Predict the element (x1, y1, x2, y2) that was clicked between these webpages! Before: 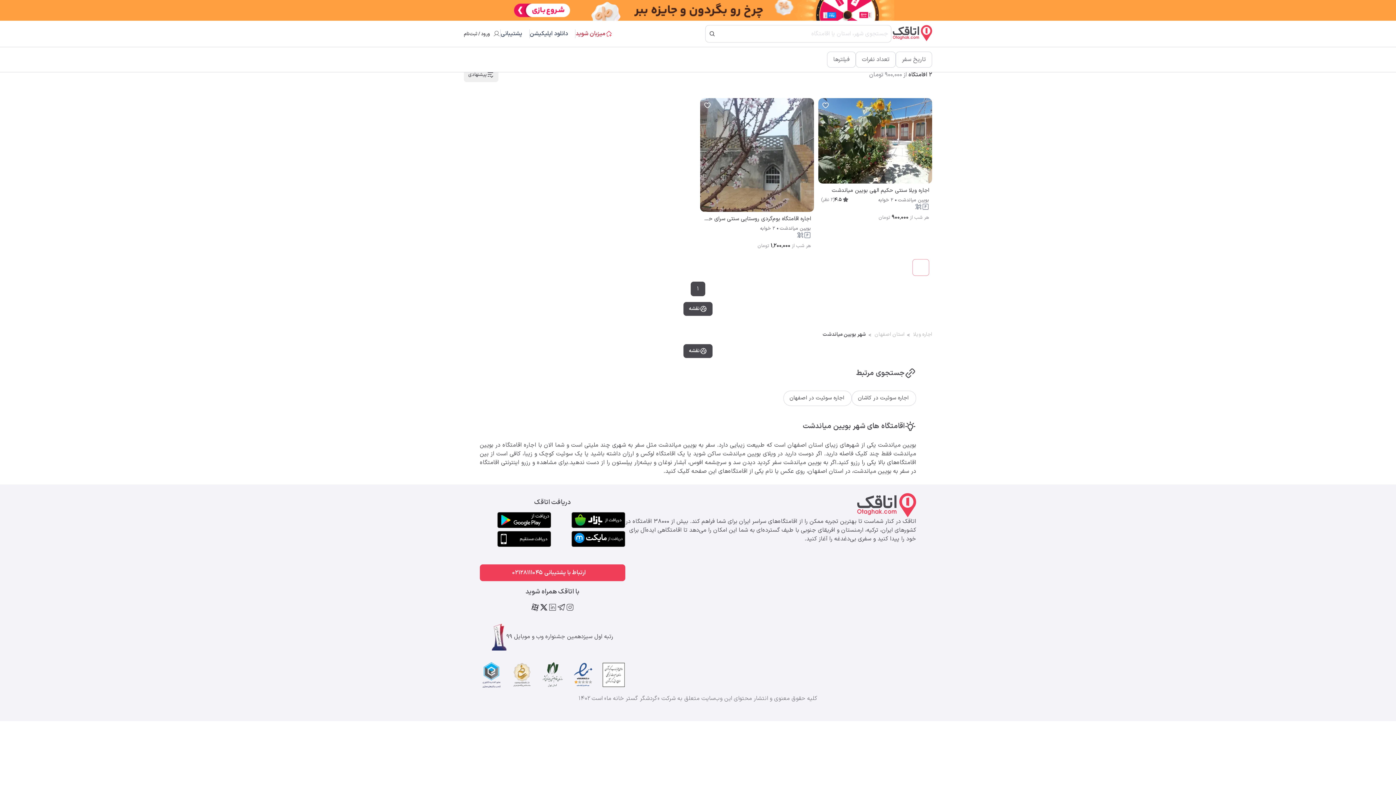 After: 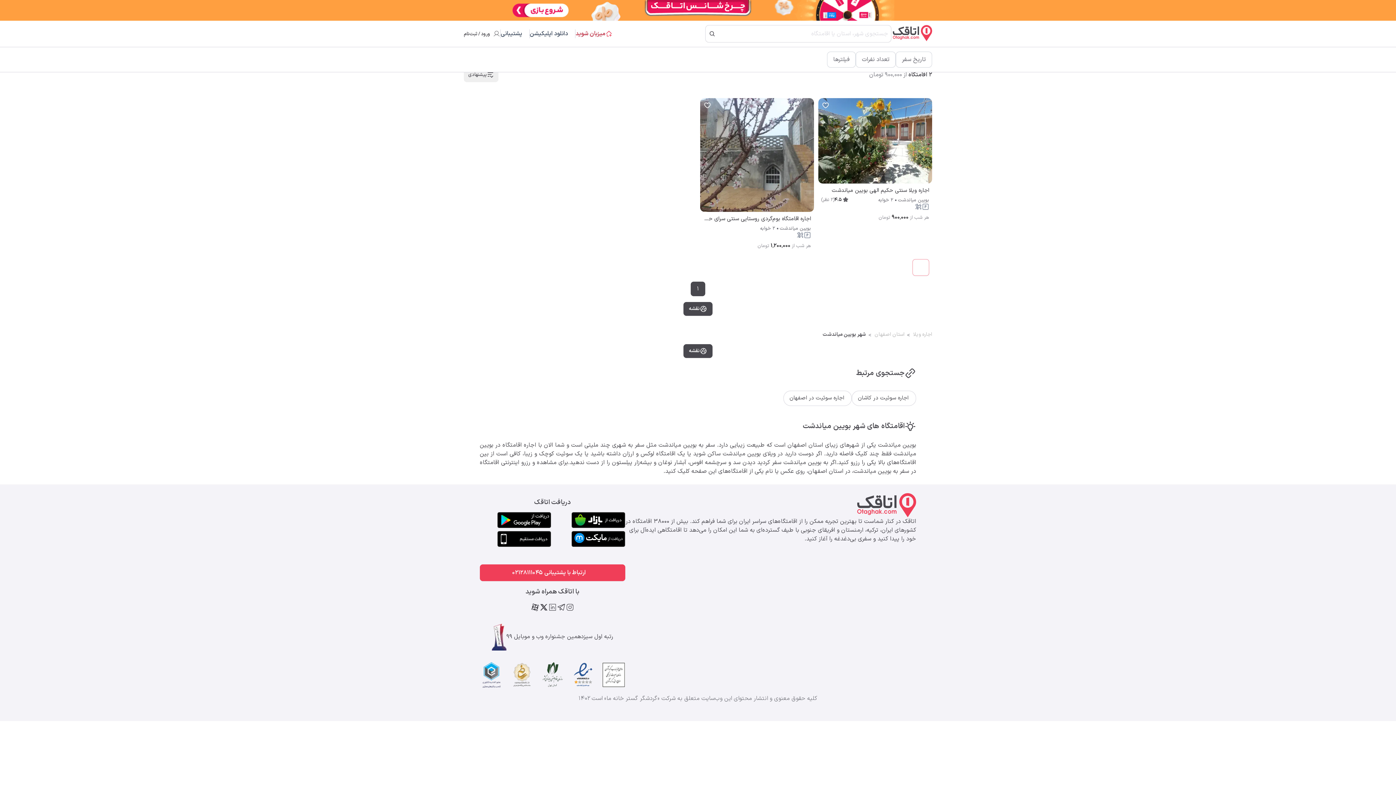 Action: bbox: (708, 29, 716, 38)